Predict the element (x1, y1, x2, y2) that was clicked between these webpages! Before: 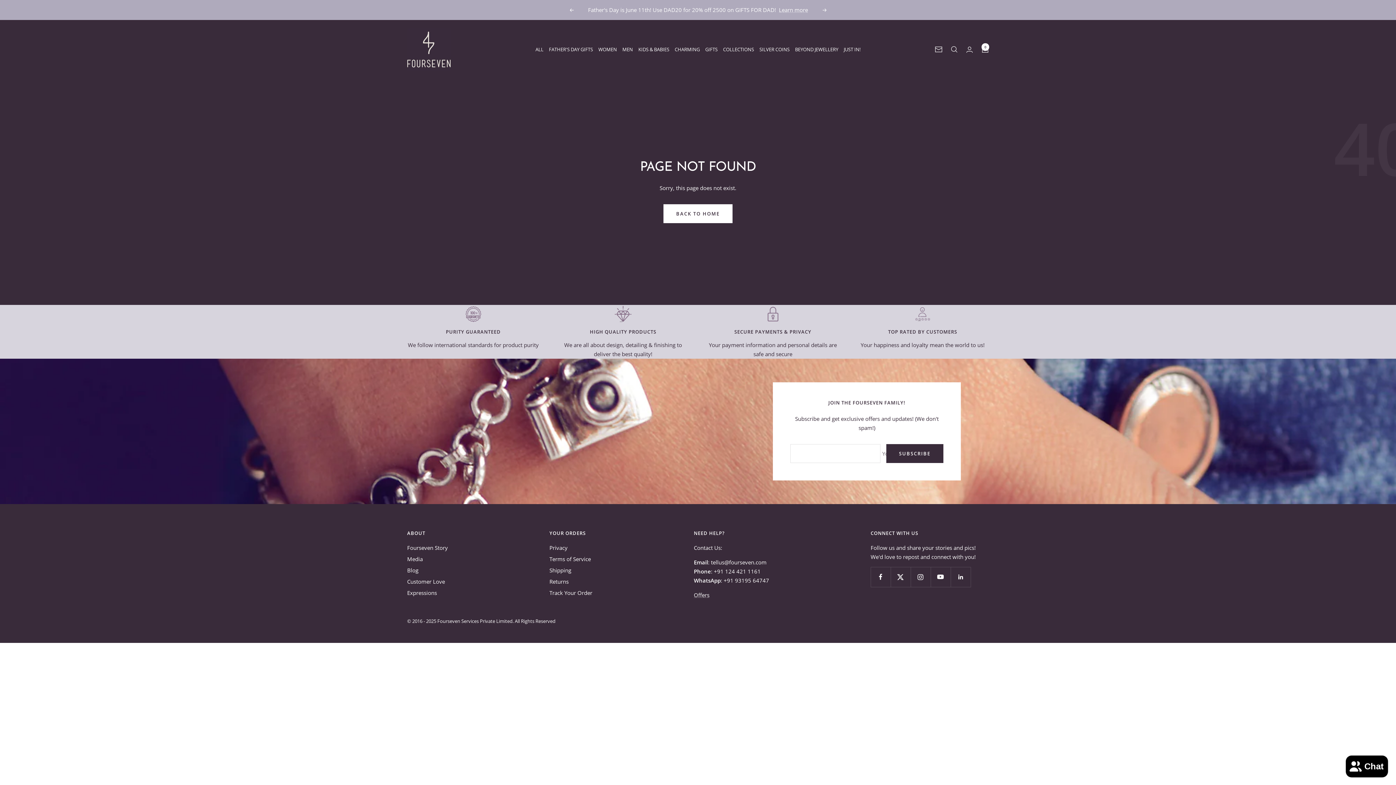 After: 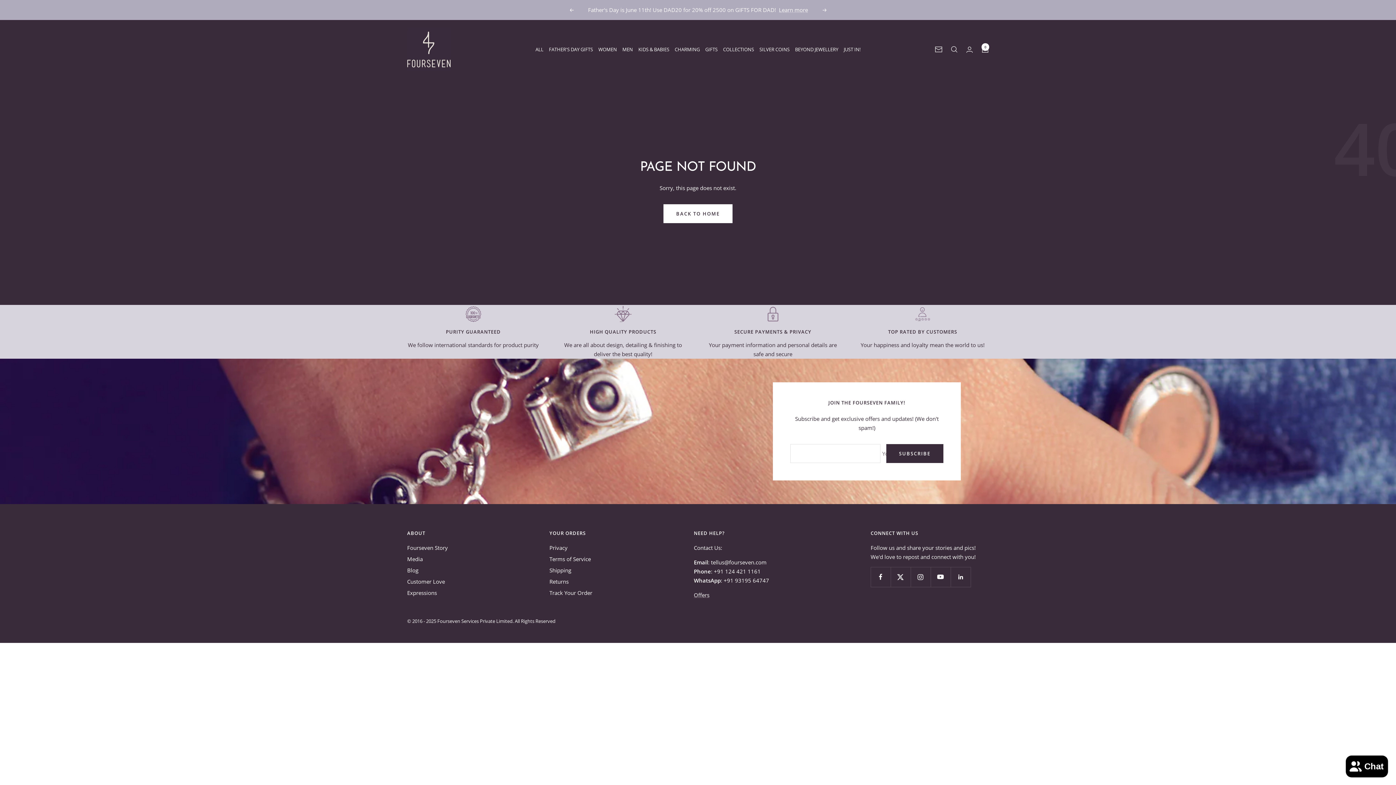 Action: label: Next bbox: (822, 8, 827, 11)